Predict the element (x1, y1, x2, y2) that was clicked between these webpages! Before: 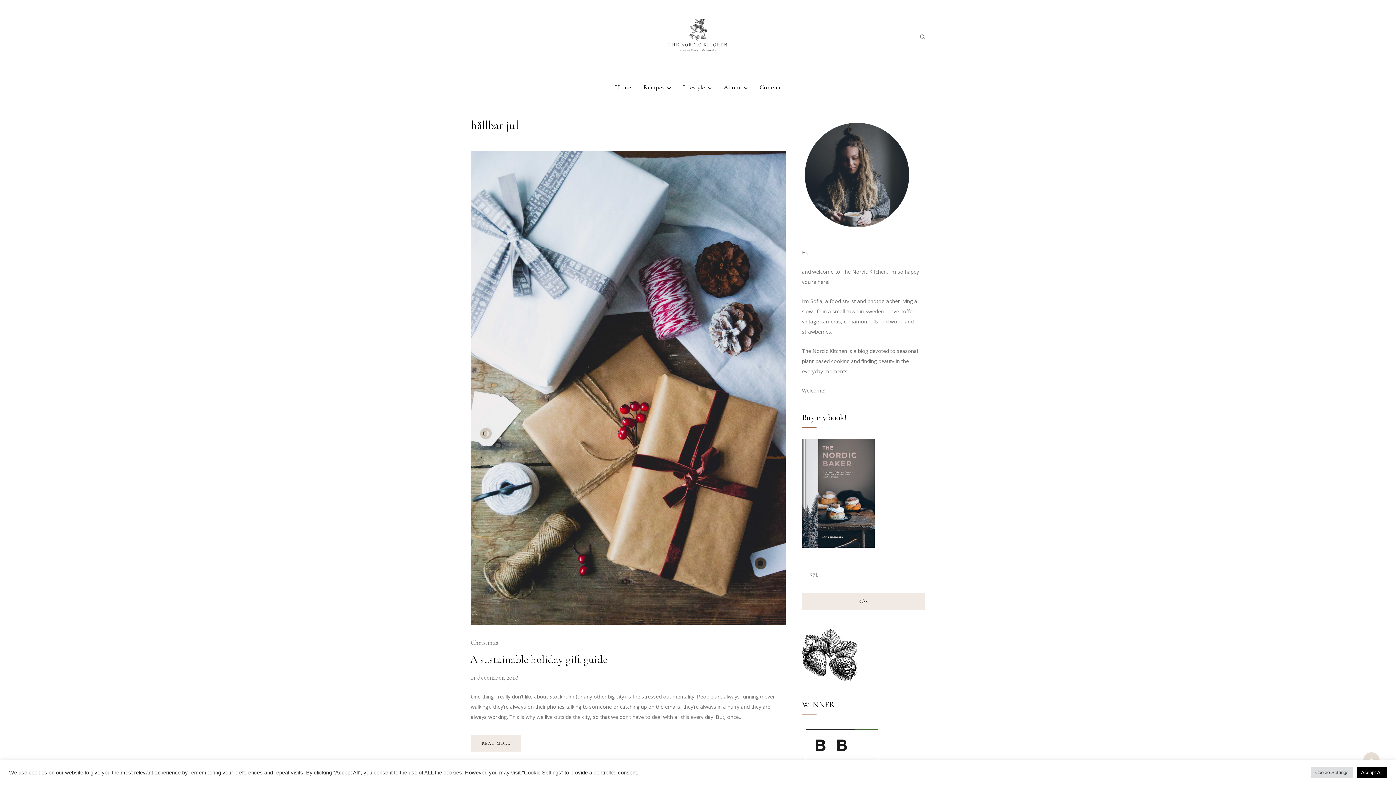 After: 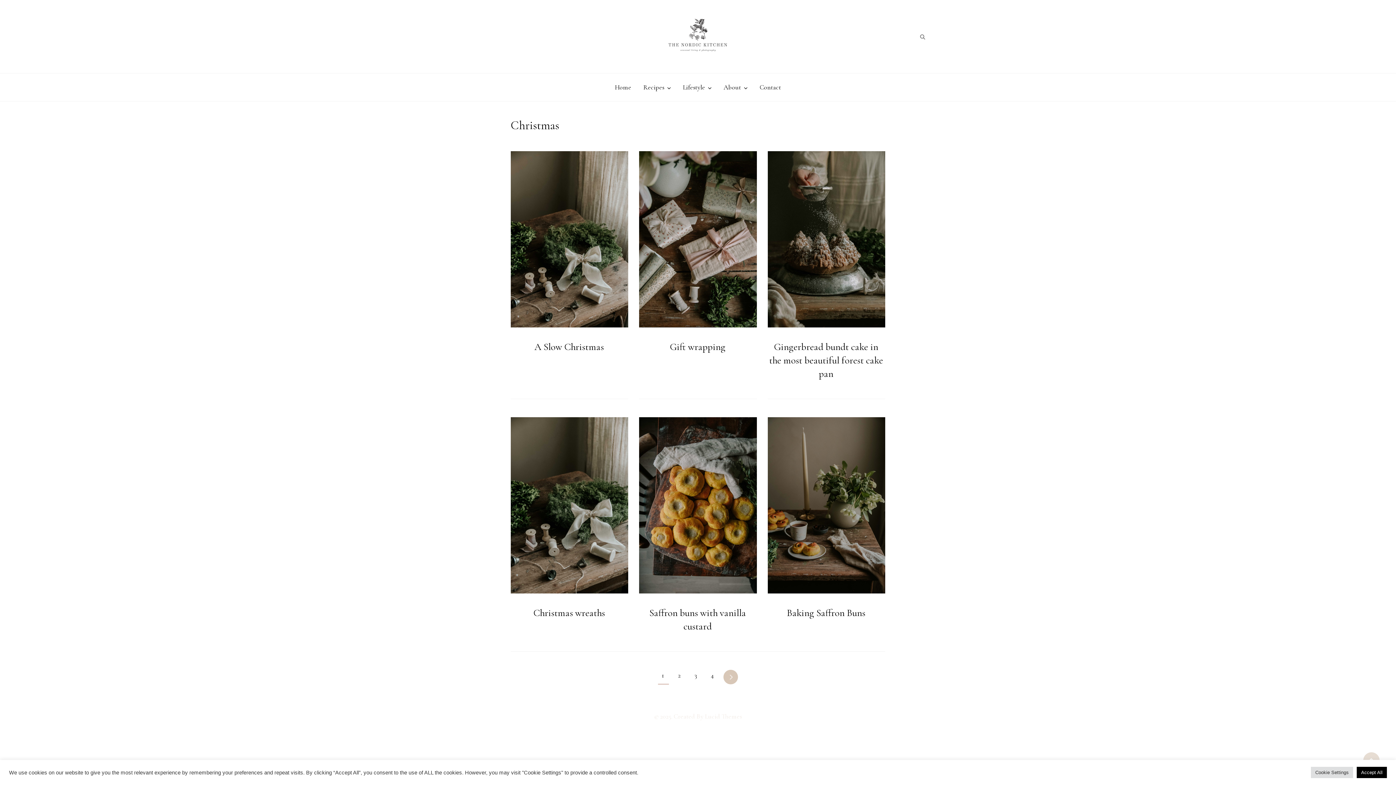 Action: label: Christmas bbox: (470, 637, 498, 647)